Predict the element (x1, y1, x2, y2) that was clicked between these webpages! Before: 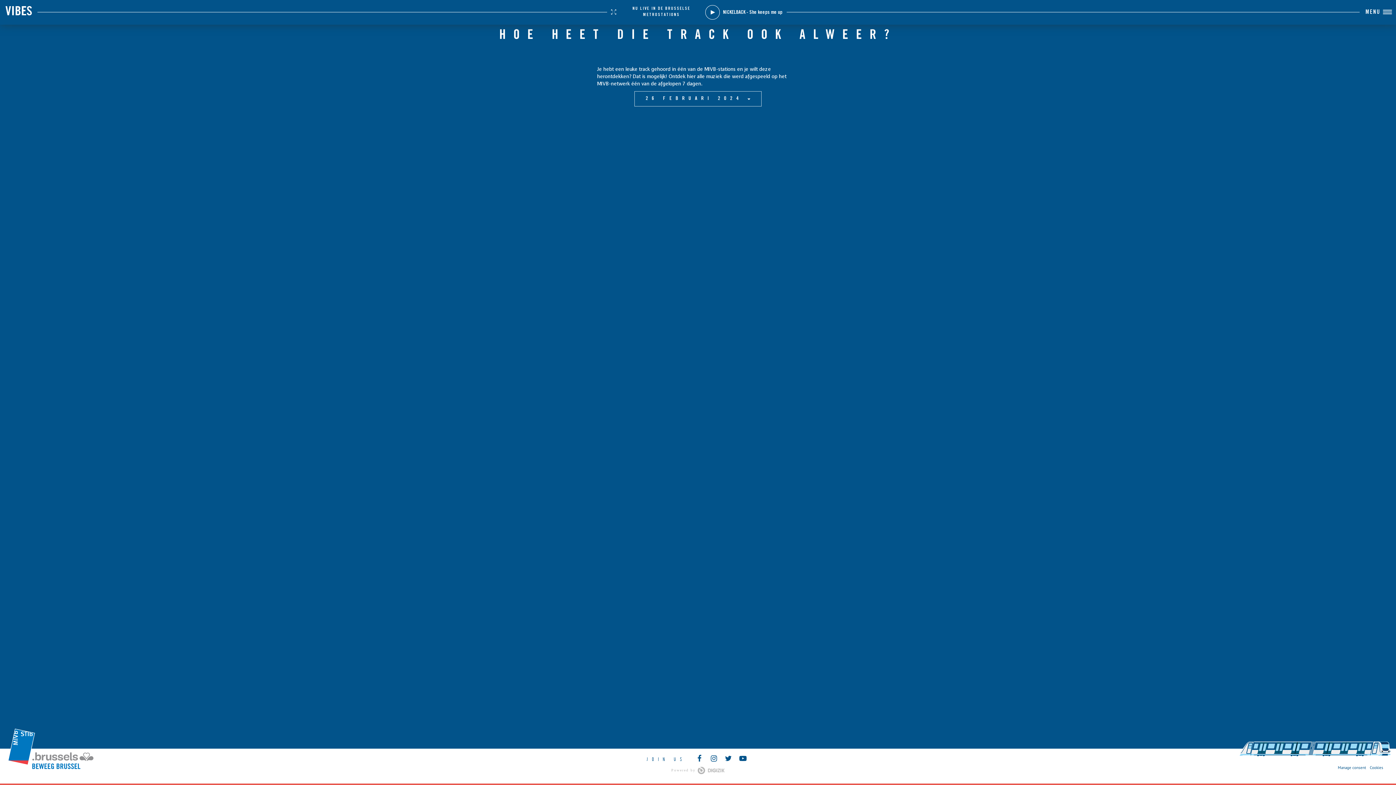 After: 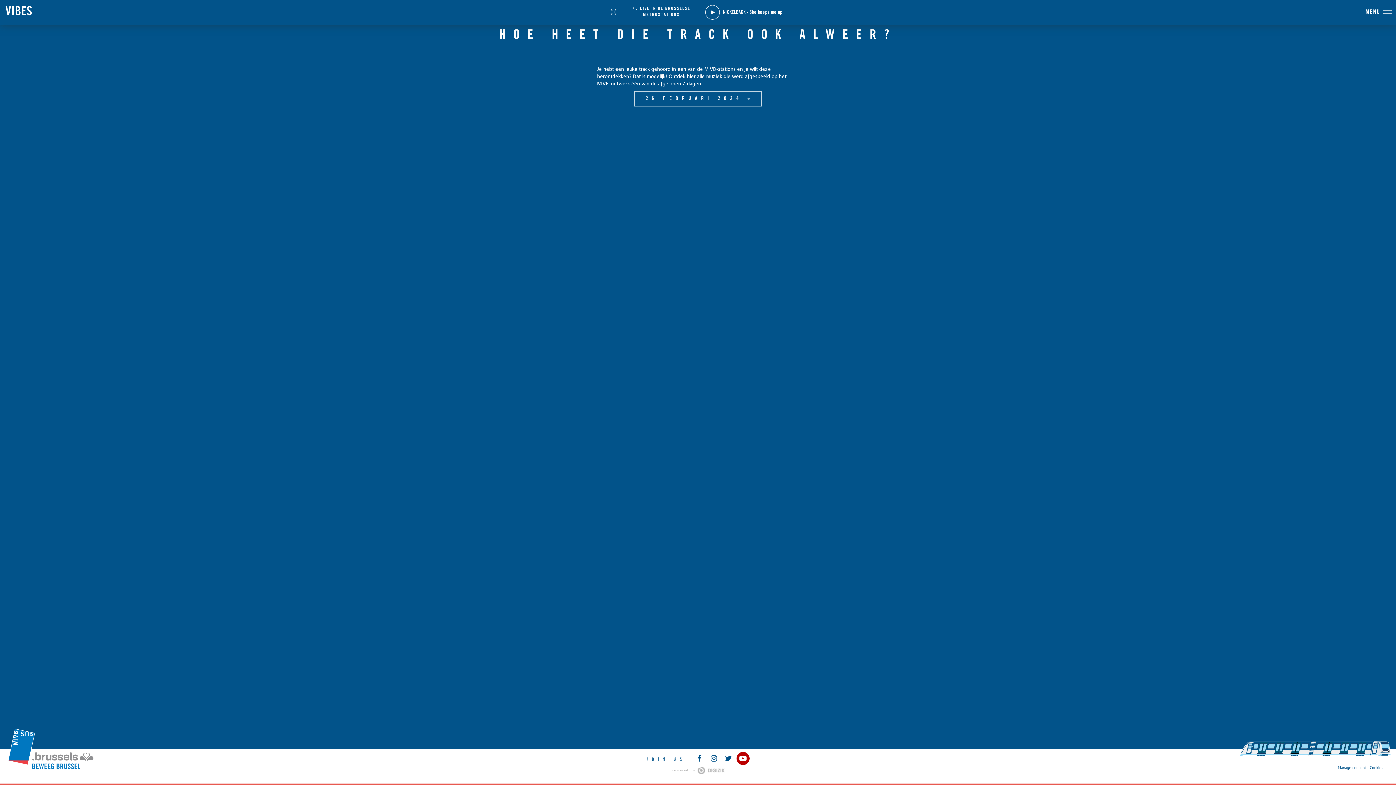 Action: bbox: (736, 126, 749, 139)